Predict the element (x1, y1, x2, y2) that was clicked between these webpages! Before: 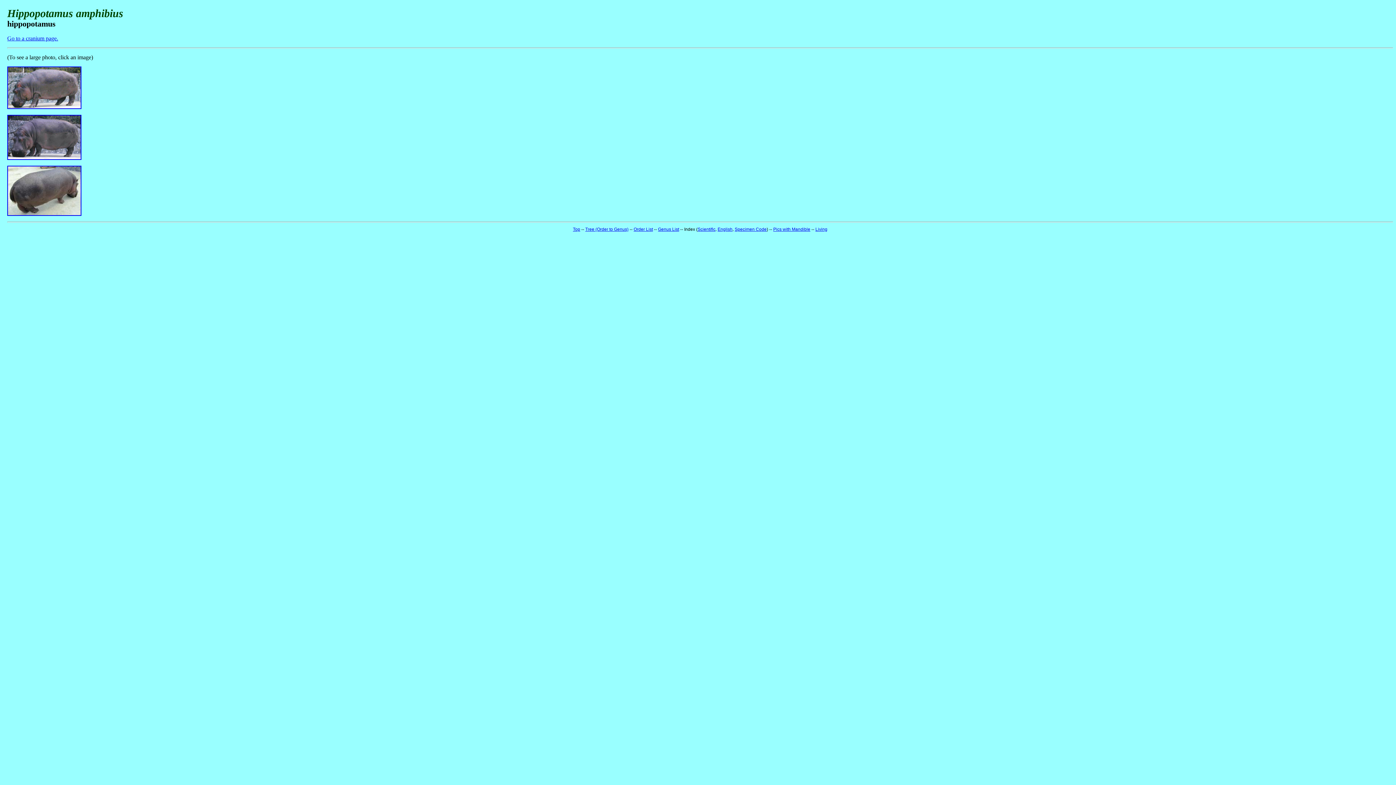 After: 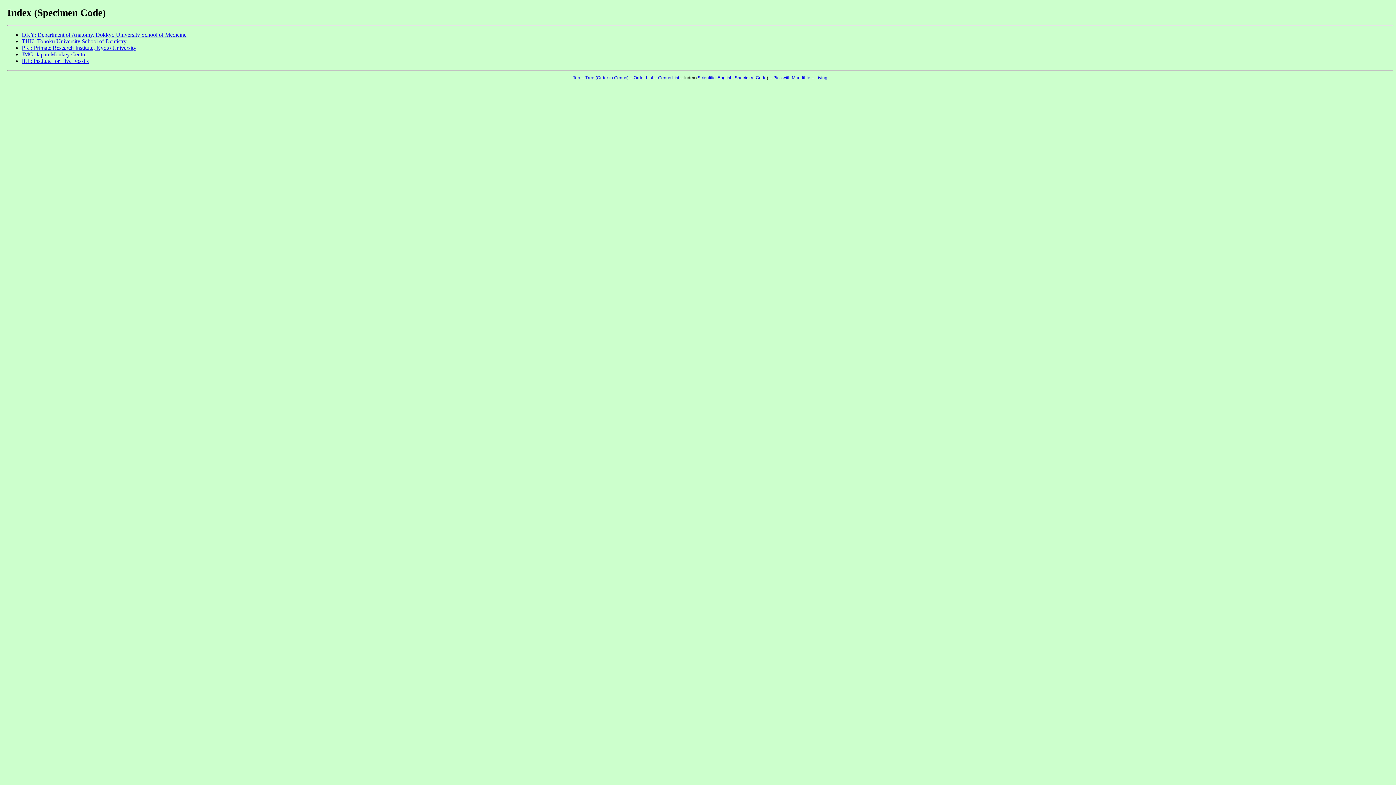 Action: bbox: (734, 226, 766, 232) label: Specimen Code